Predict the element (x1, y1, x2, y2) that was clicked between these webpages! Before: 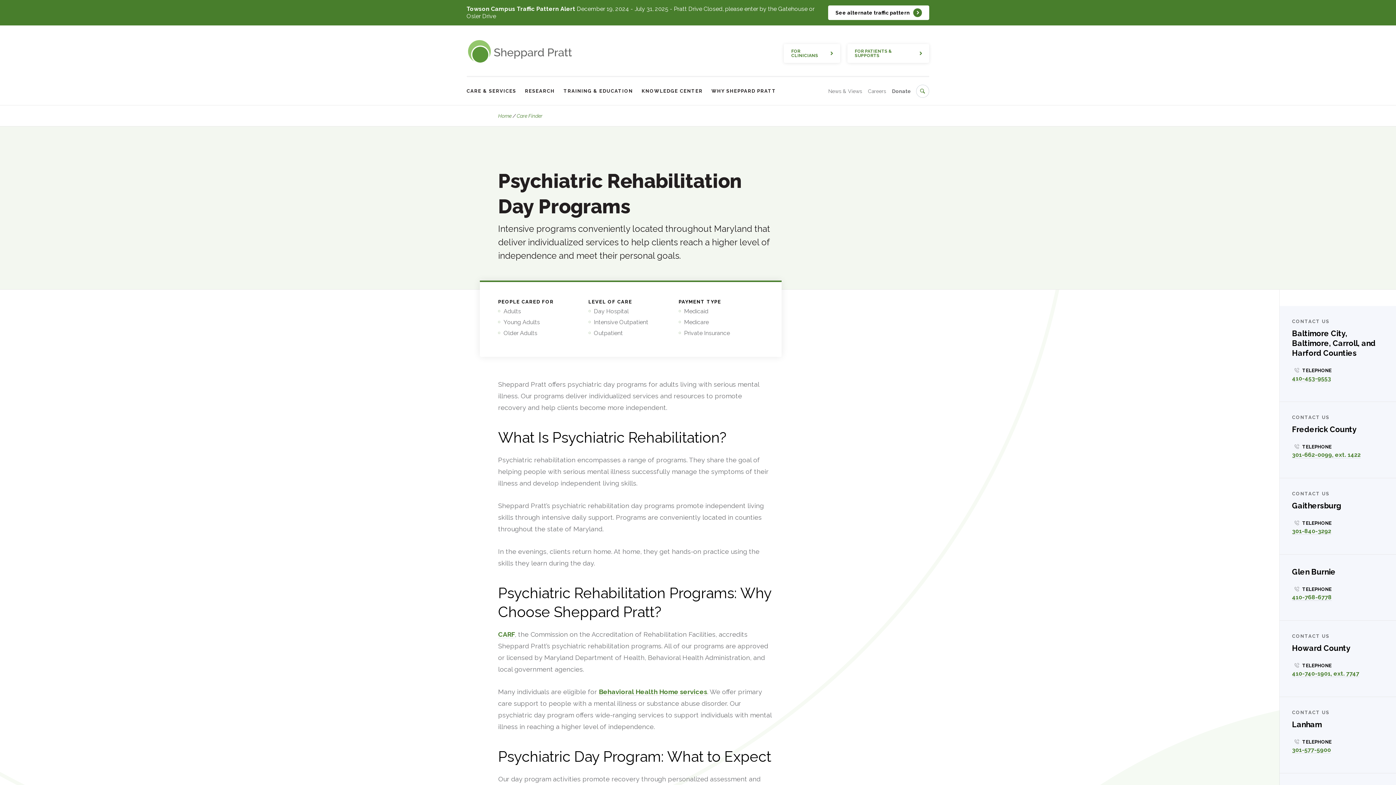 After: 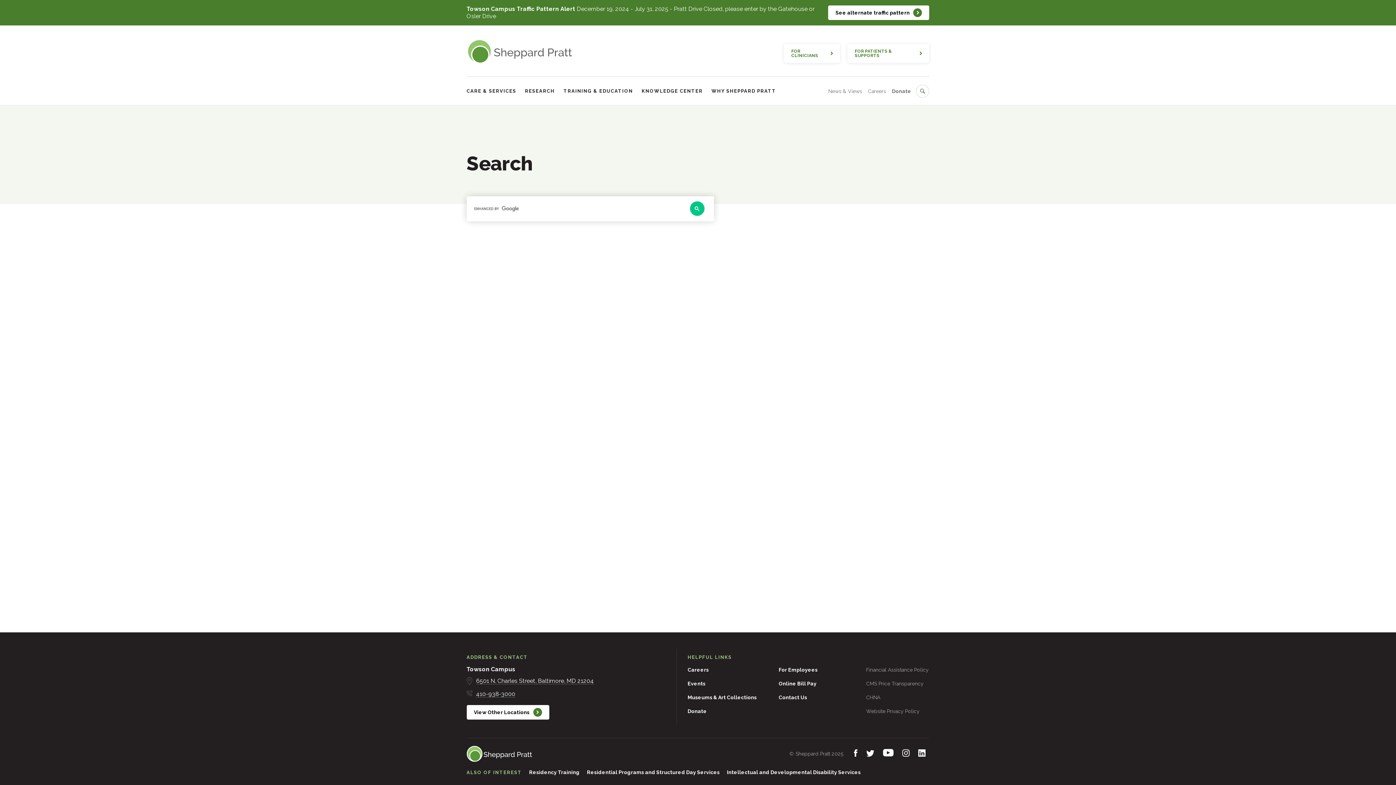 Action: bbox: (916, 84, 929, 97) label: Search